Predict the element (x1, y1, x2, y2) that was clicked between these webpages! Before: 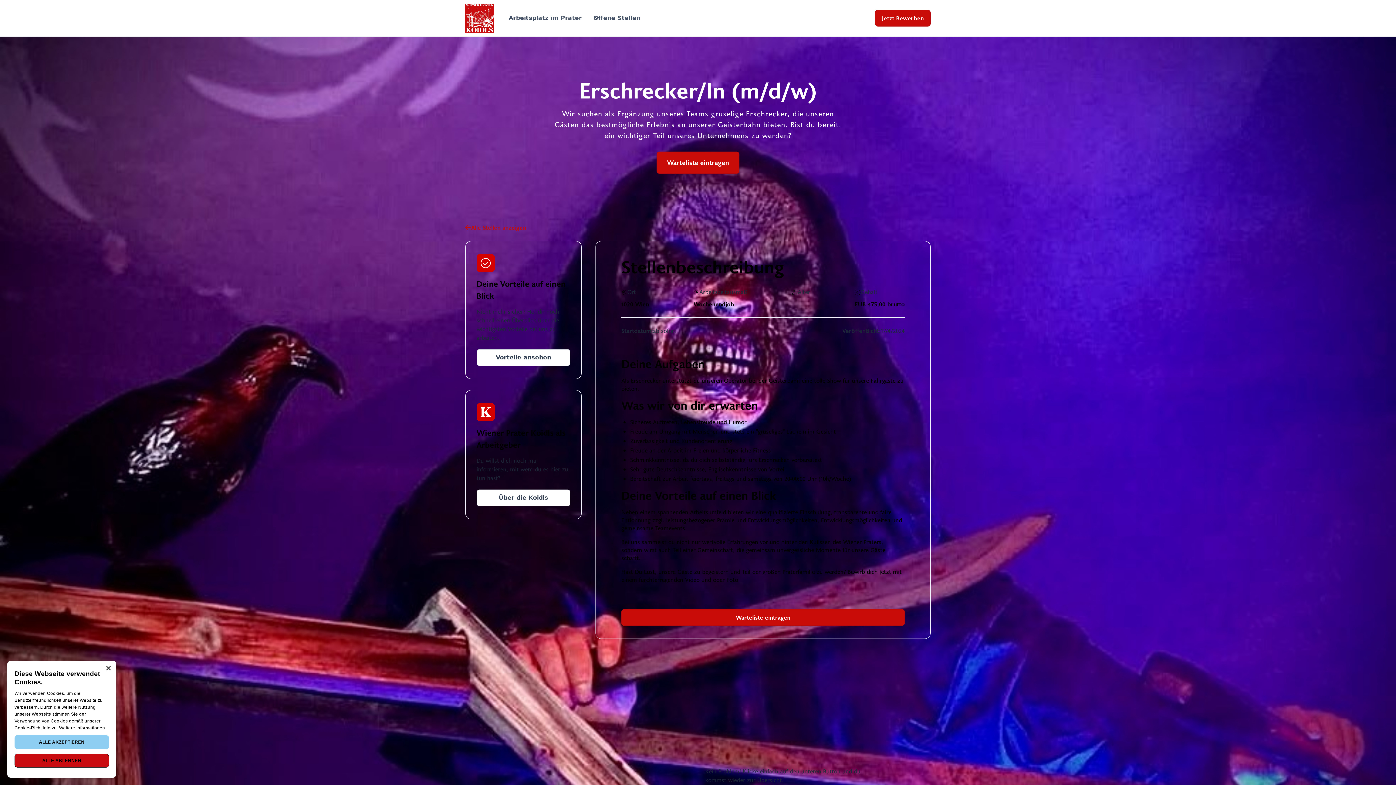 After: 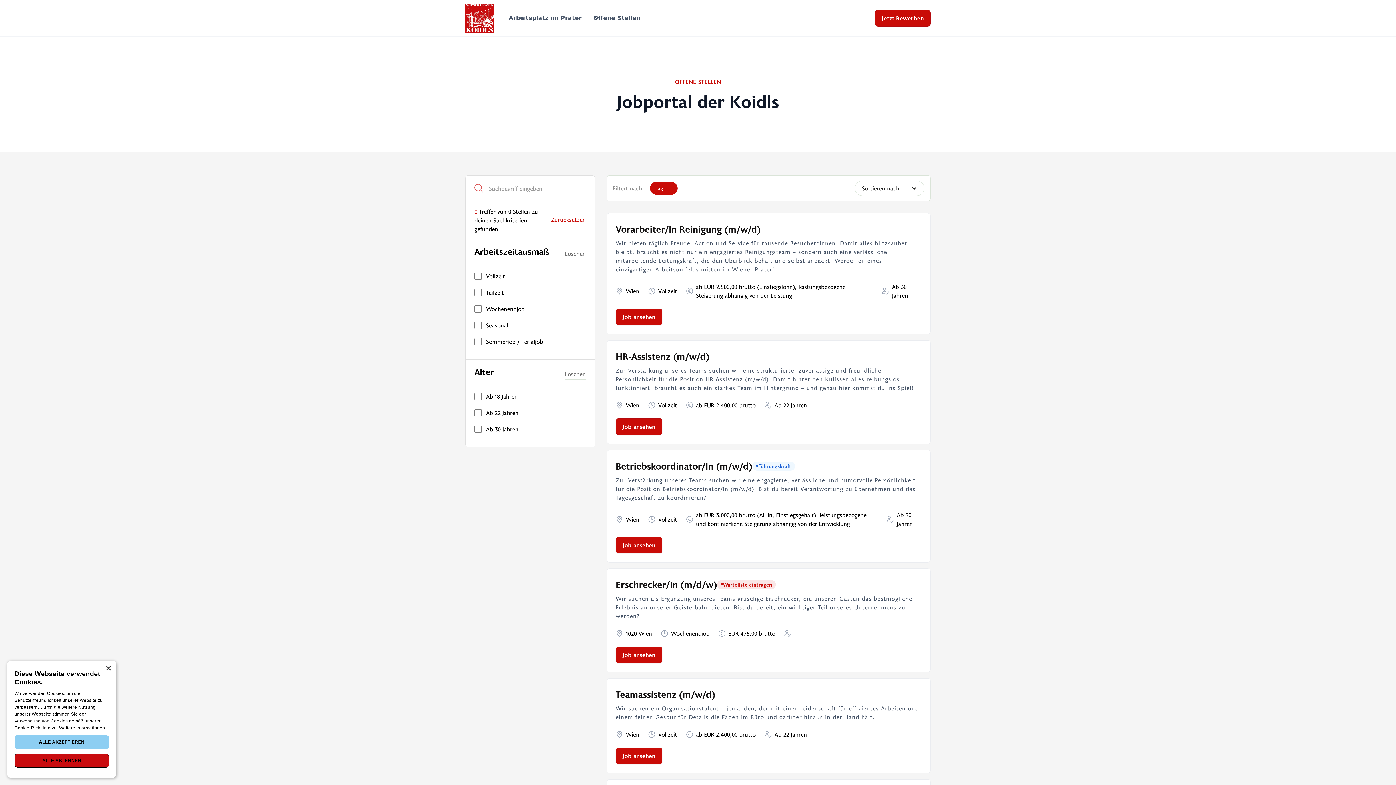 Action: bbox: (465, 221, 526, 233) label: Alle Stellen anzeigen